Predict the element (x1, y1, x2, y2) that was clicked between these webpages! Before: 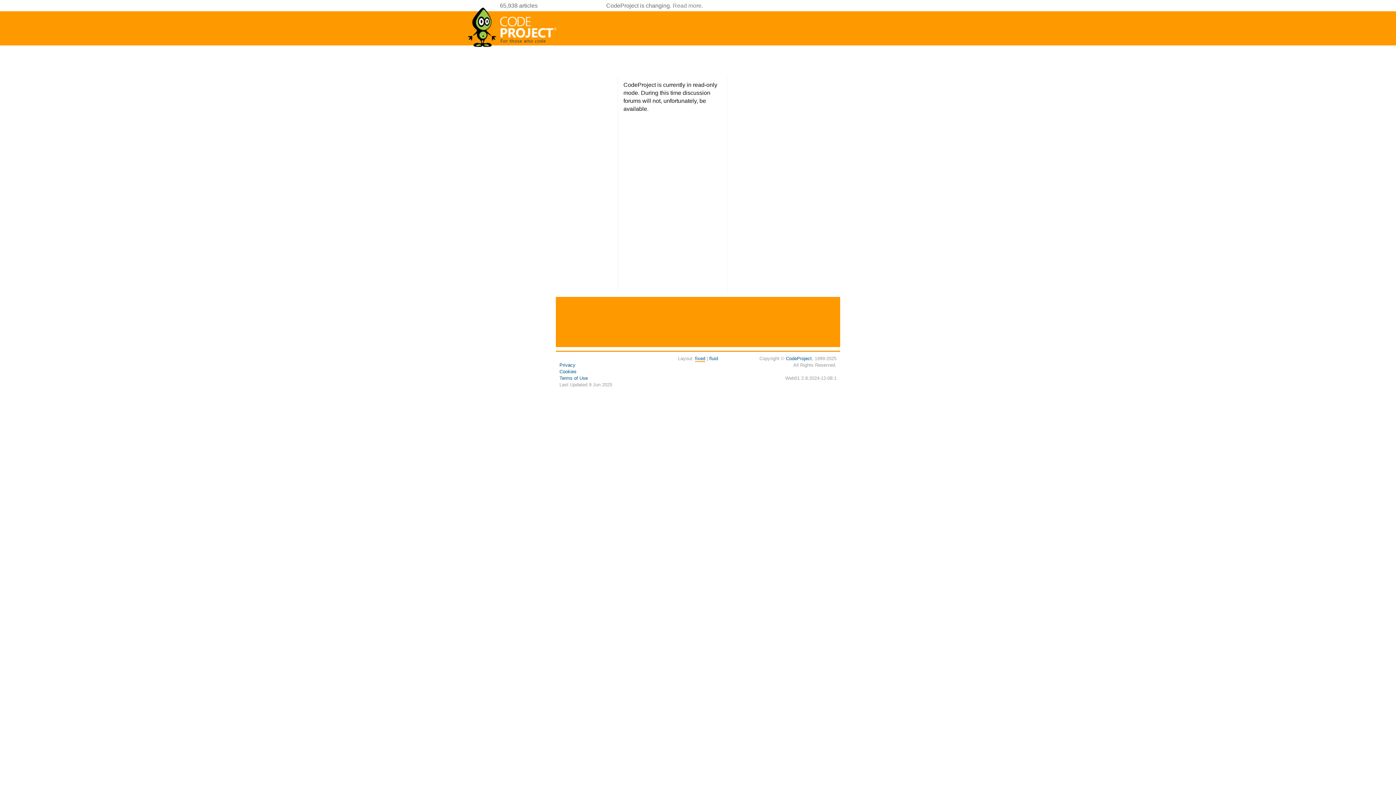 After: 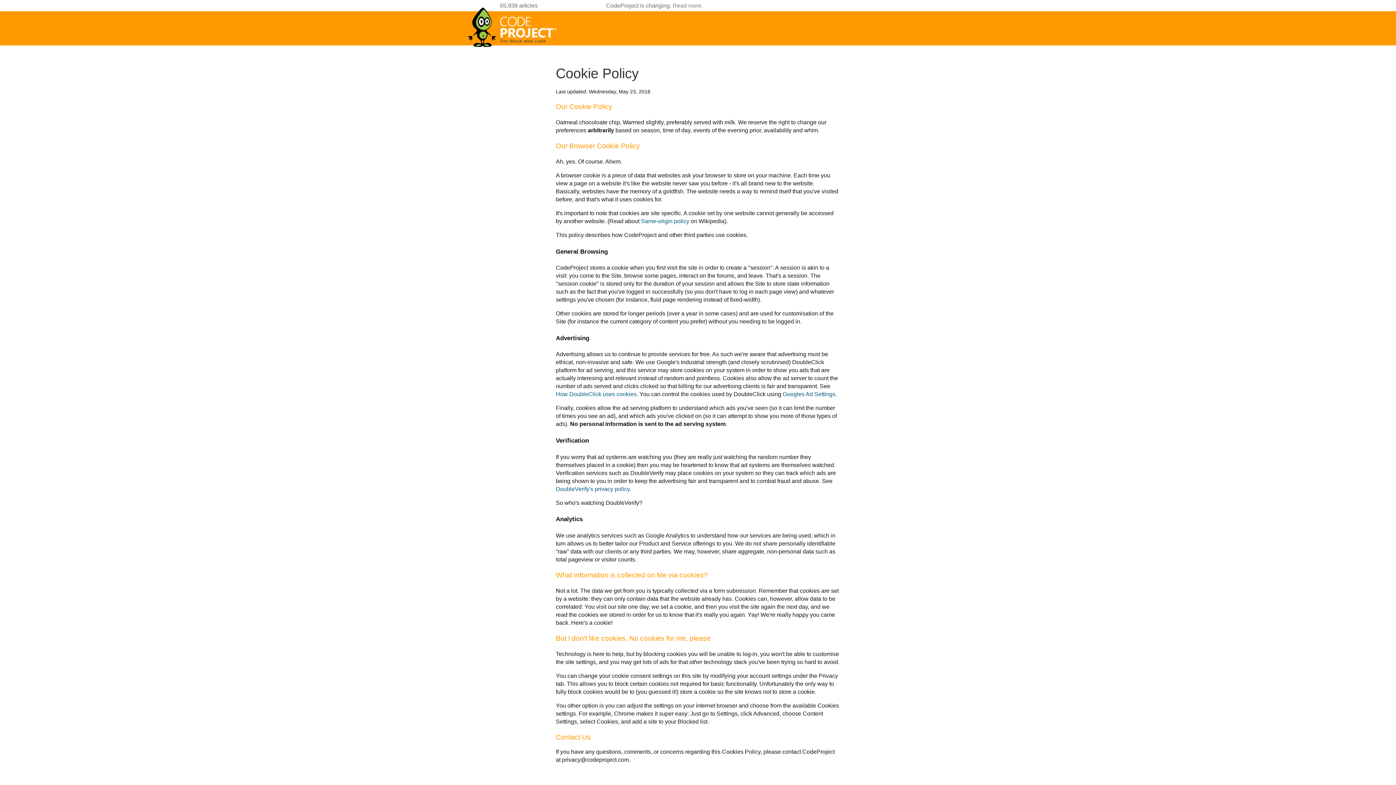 Action: bbox: (559, 369, 576, 374) label: Cookies